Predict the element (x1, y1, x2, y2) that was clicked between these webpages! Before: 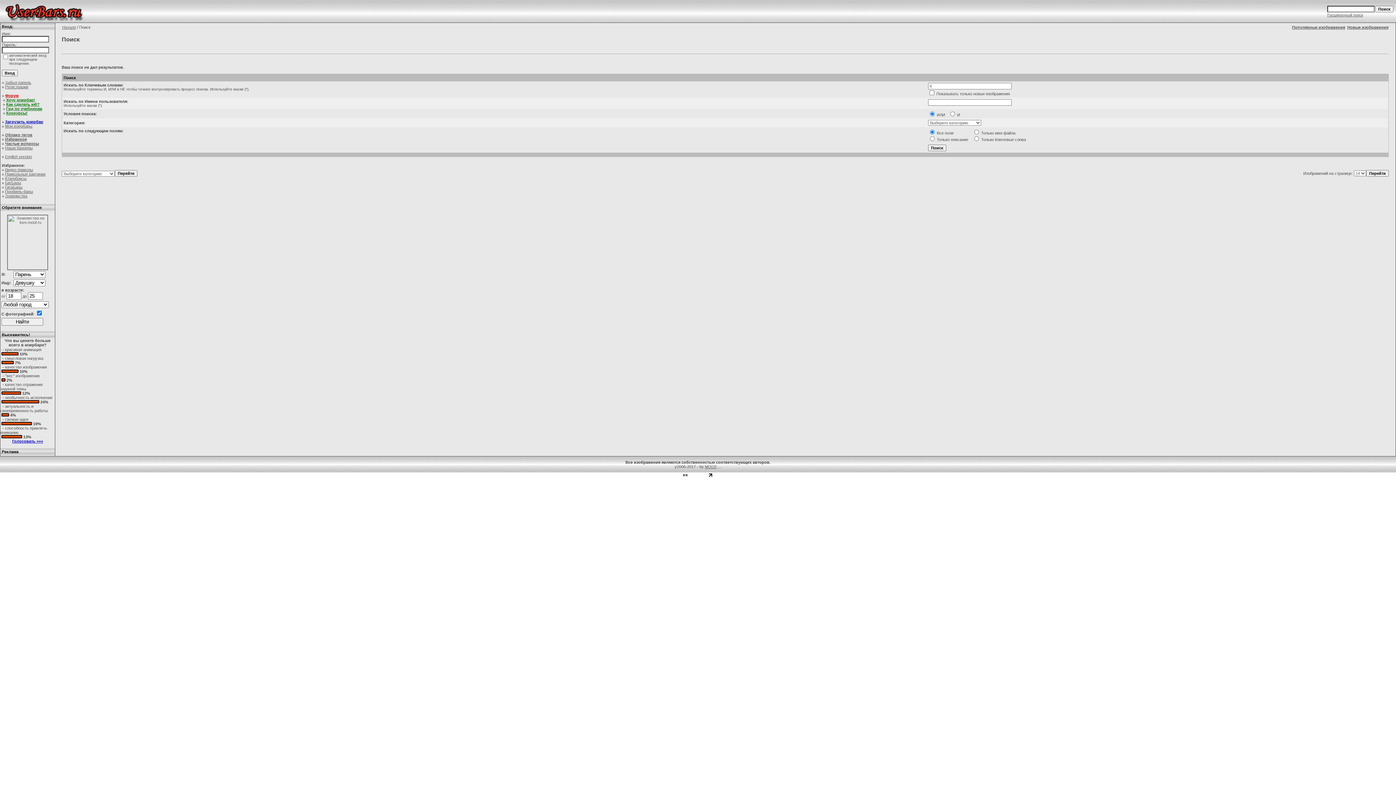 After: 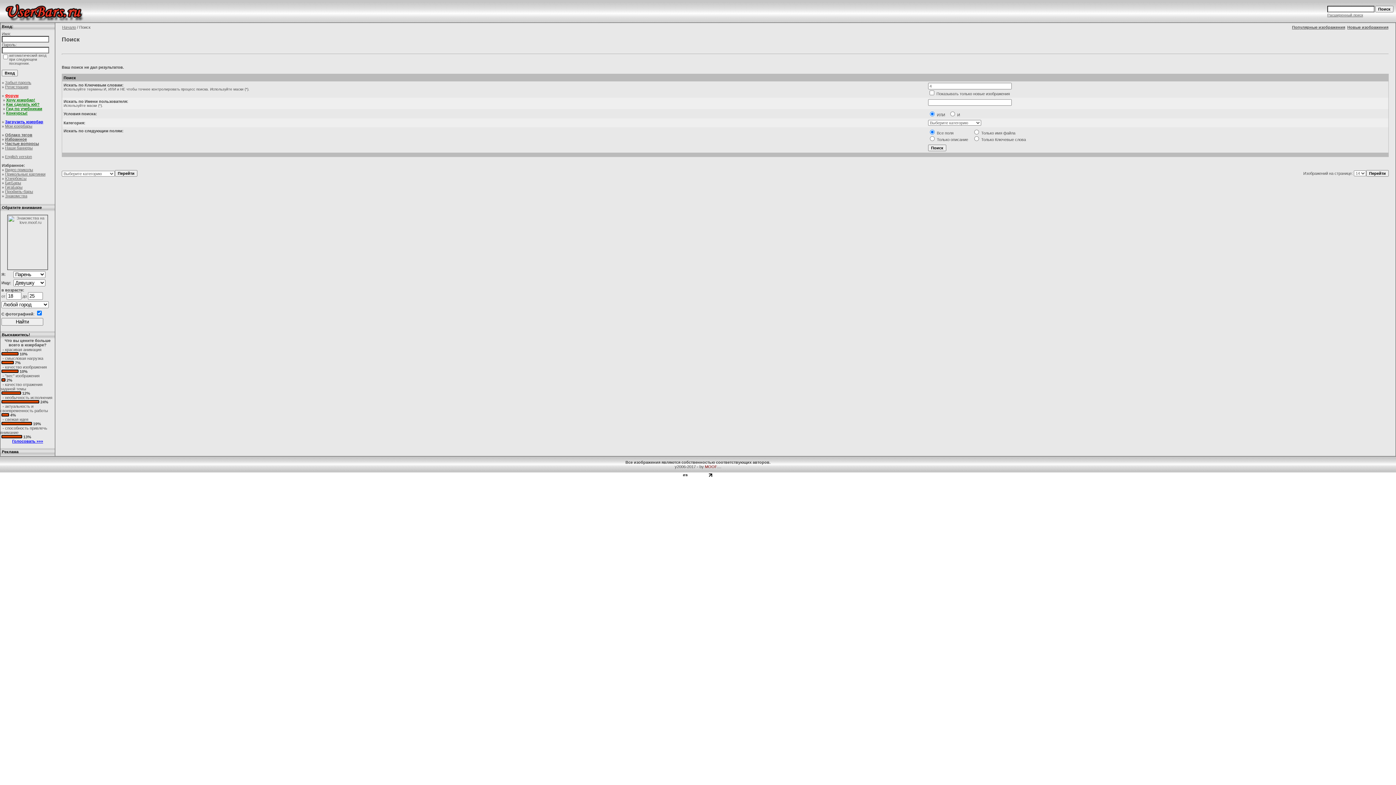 Action: label: MOOF bbox: (705, 464, 717, 469)